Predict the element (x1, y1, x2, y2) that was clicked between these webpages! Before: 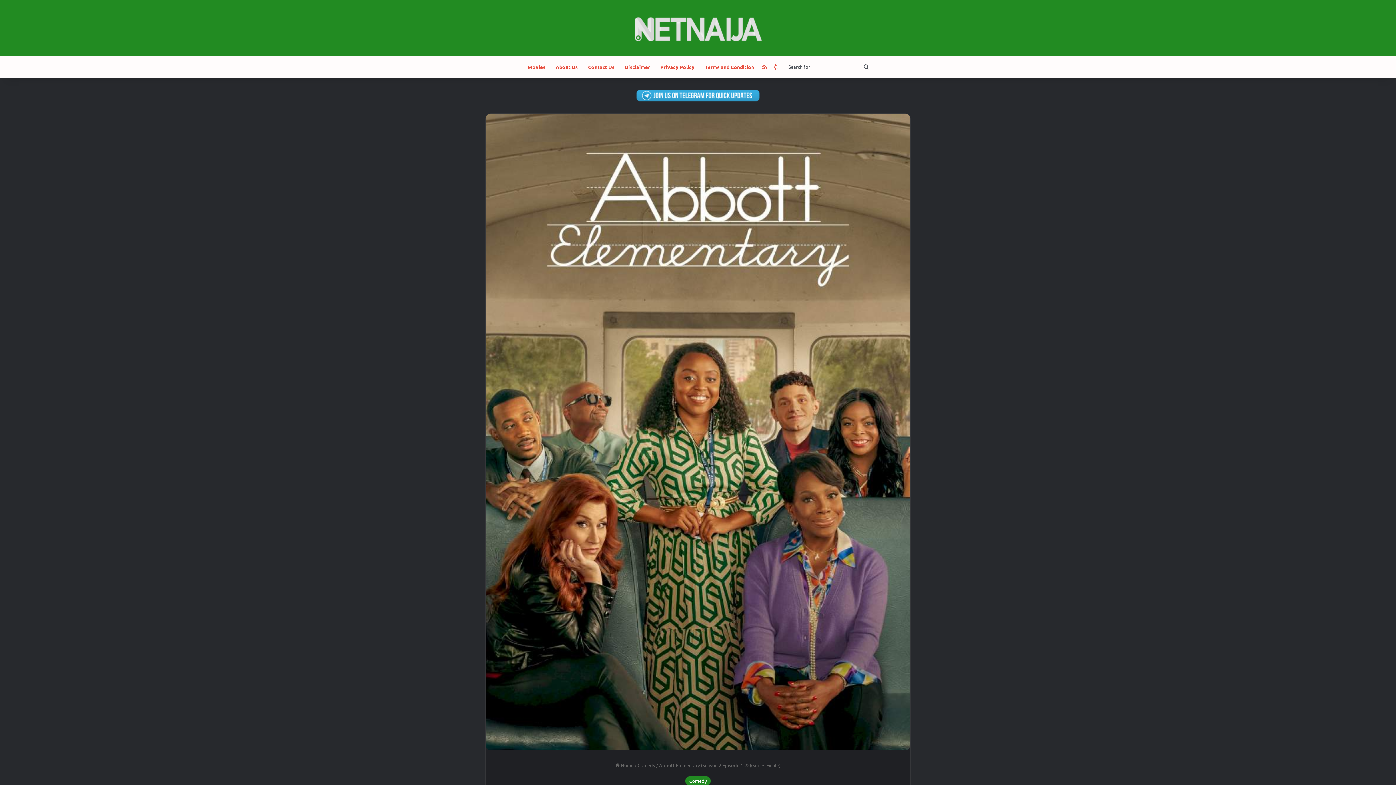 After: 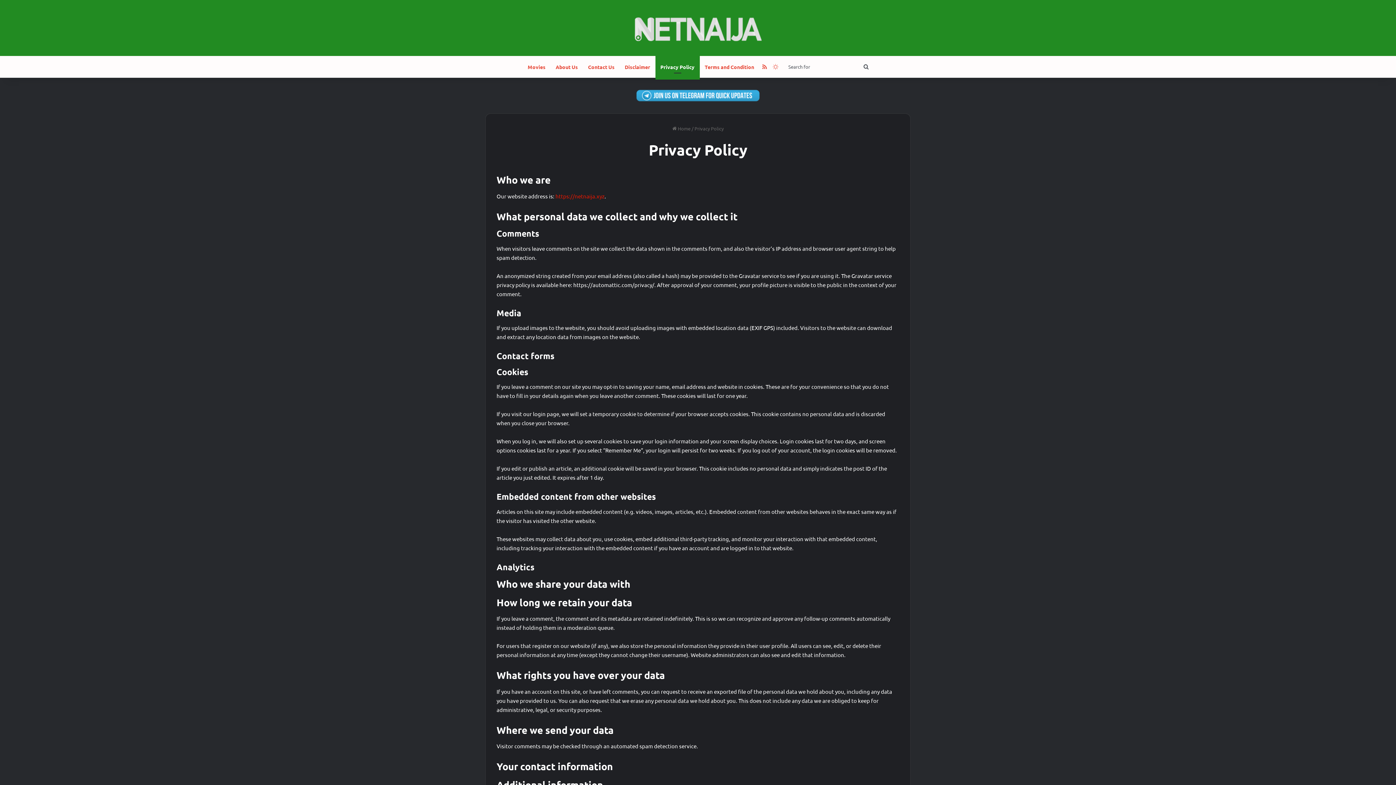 Action: bbox: (655, 56, 699, 77) label: Privacy Policy